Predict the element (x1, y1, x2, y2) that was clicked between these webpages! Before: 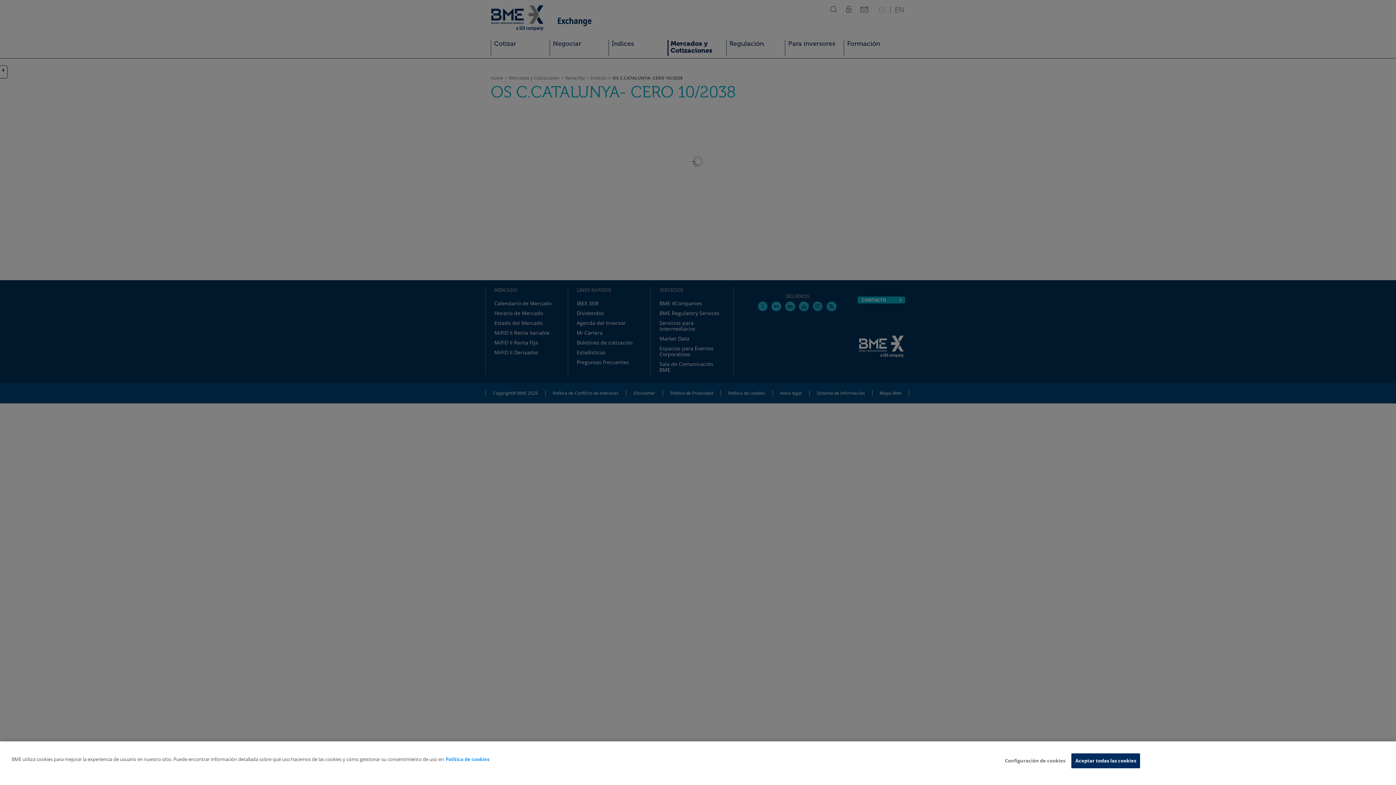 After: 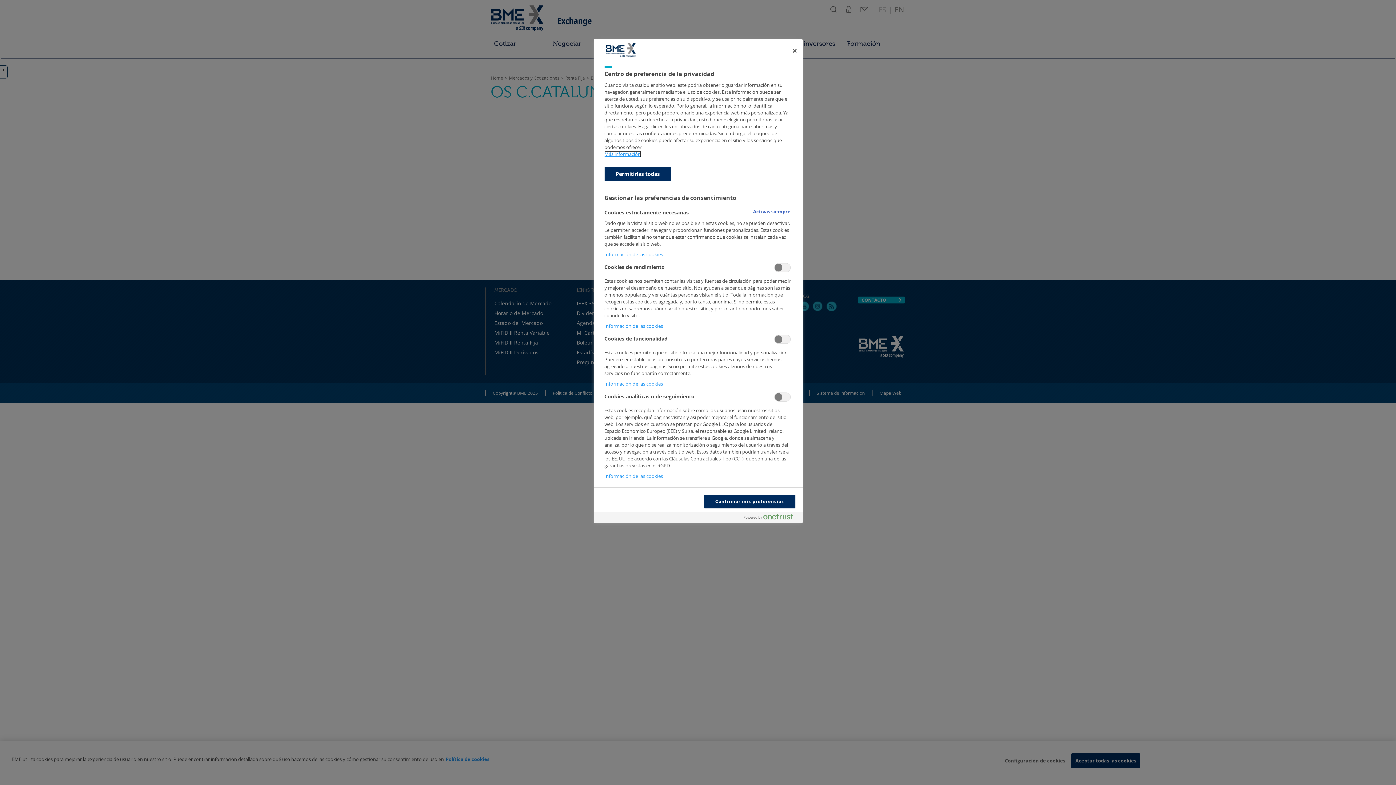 Action: label: Configuración de cookies bbox: (1005, 754, 1065, 768)